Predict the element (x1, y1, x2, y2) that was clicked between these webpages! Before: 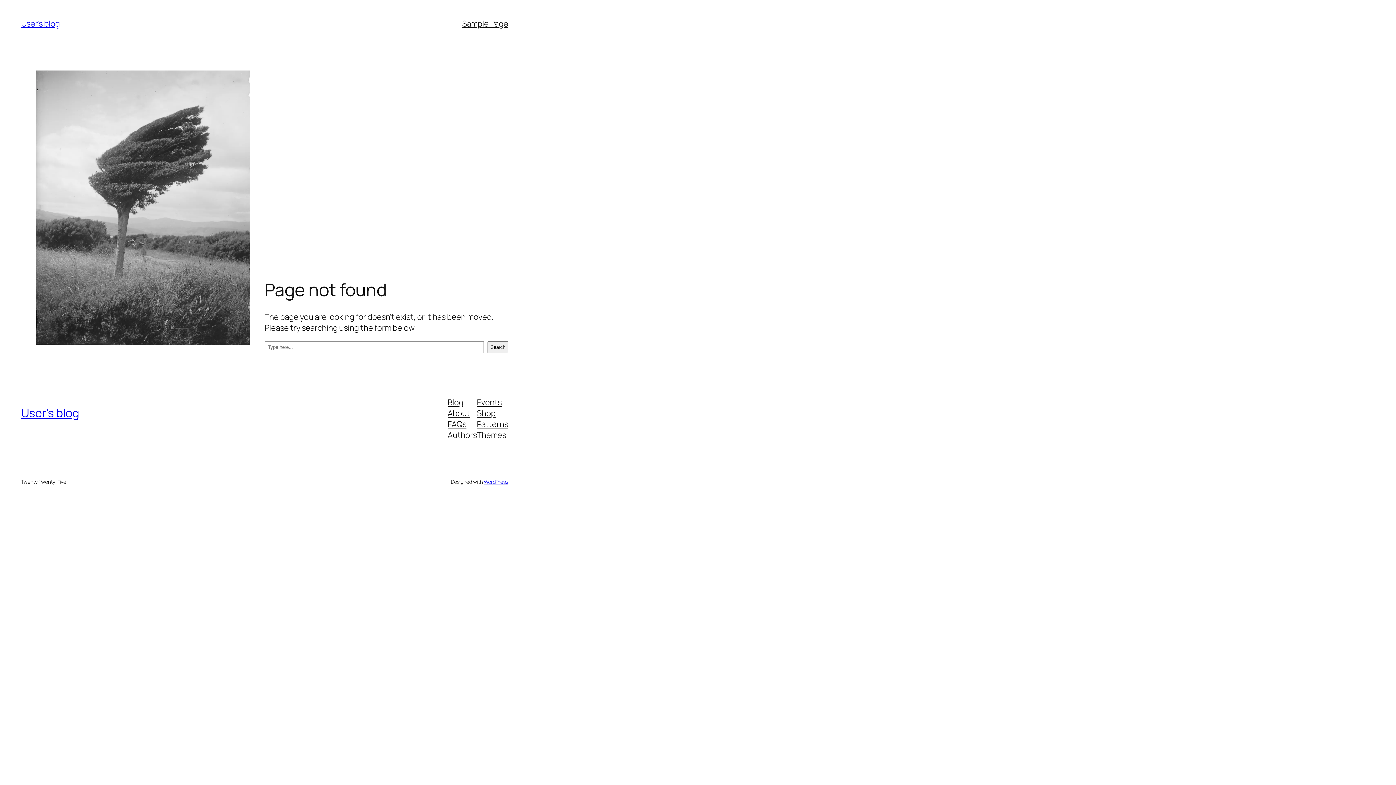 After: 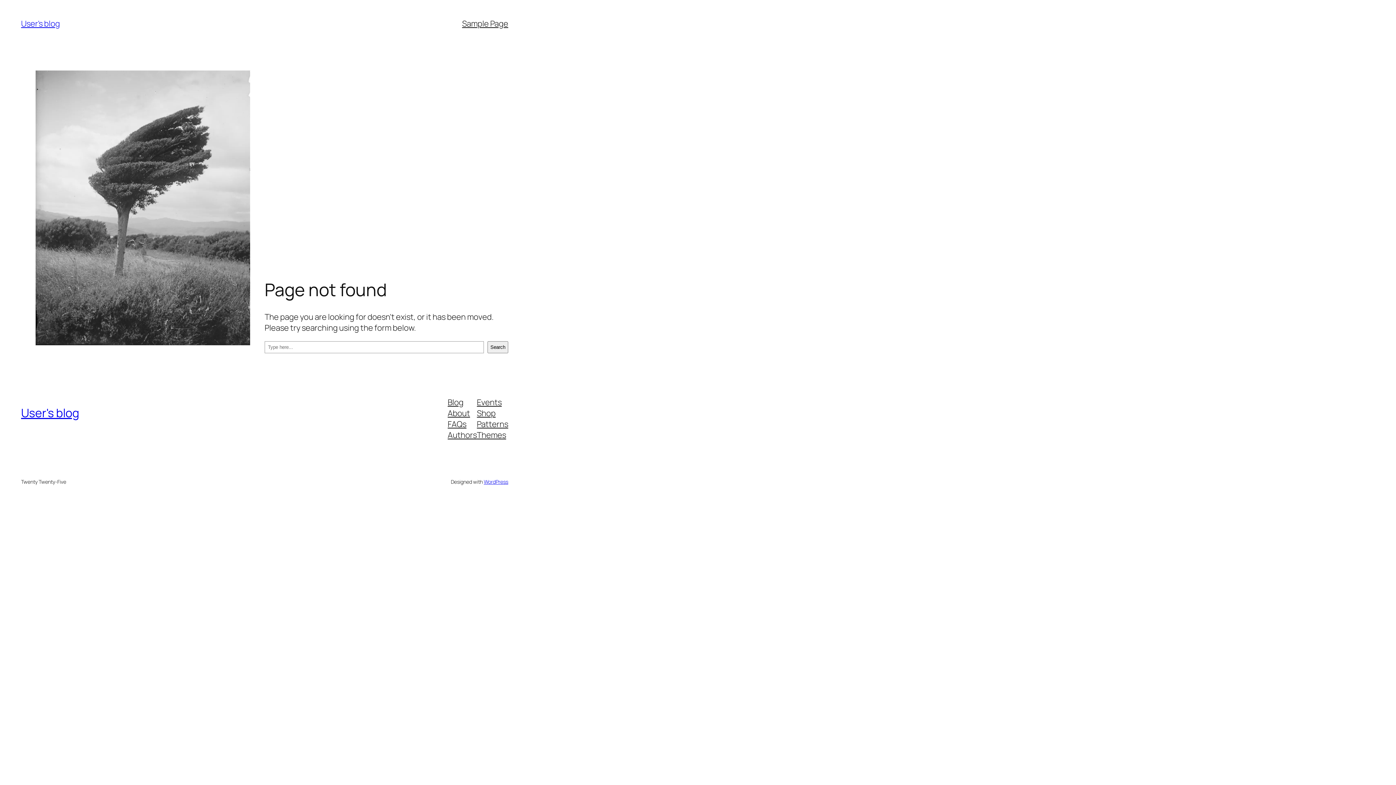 Action: bbox: (447, 418, 466, 429) label: FAQs